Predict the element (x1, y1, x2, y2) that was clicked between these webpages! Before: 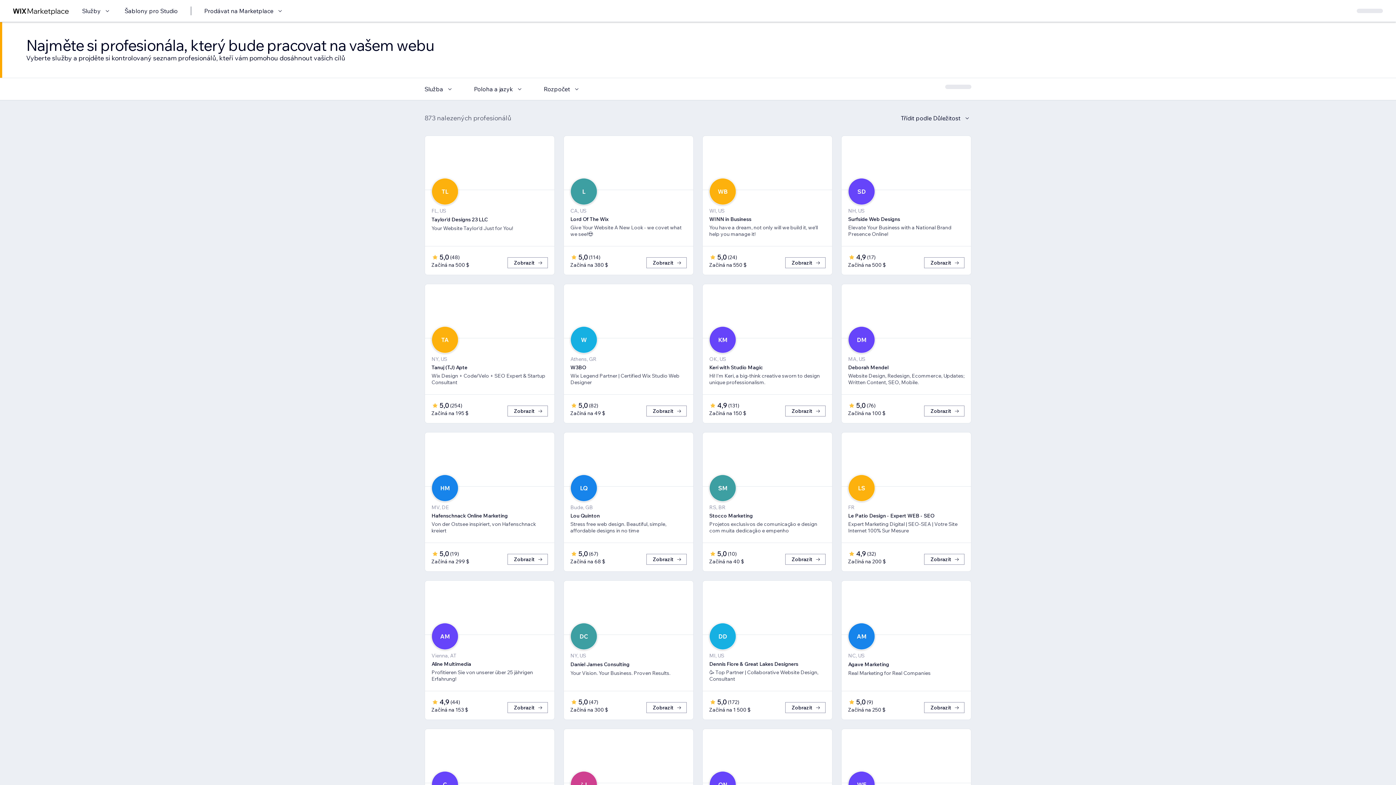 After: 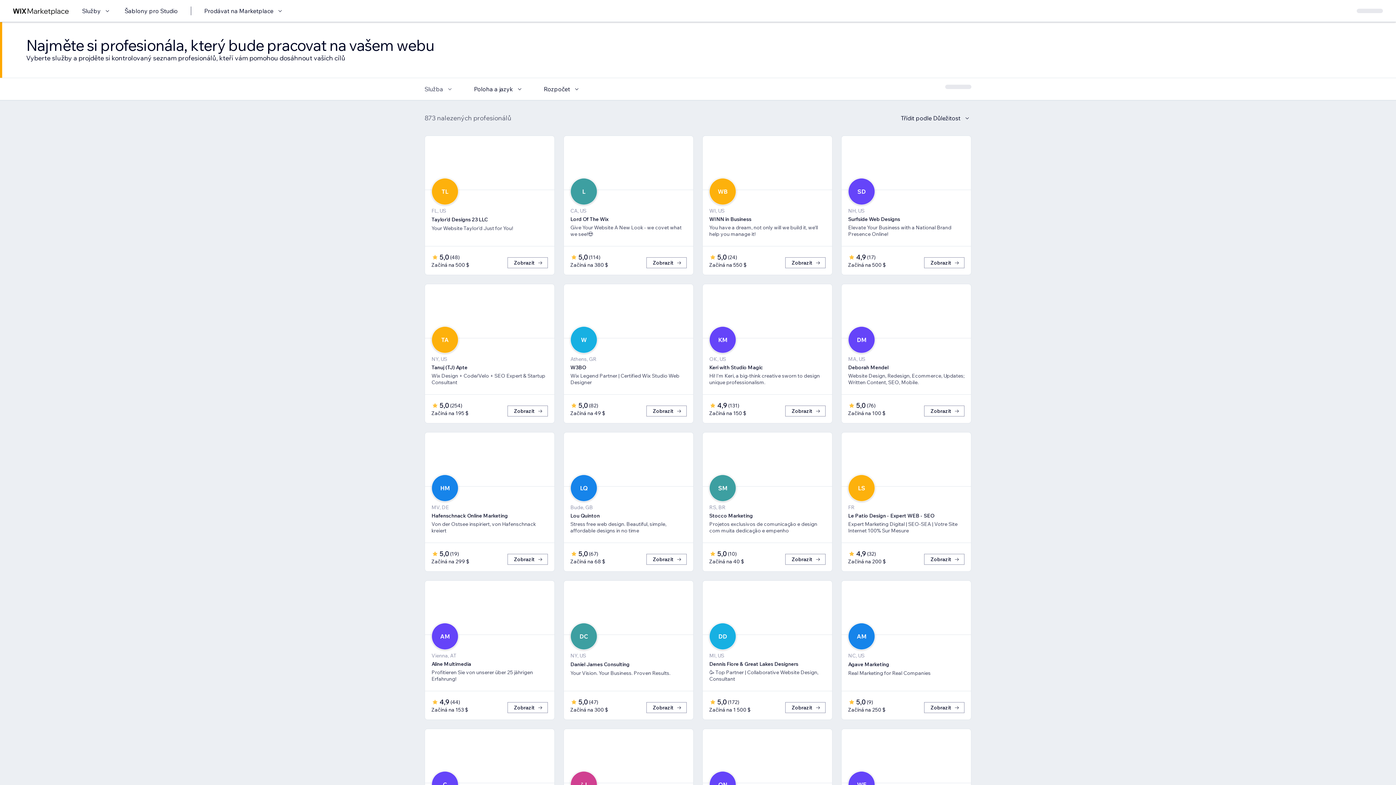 Action: bbox: (424, 84, 454, 93) label: Služba